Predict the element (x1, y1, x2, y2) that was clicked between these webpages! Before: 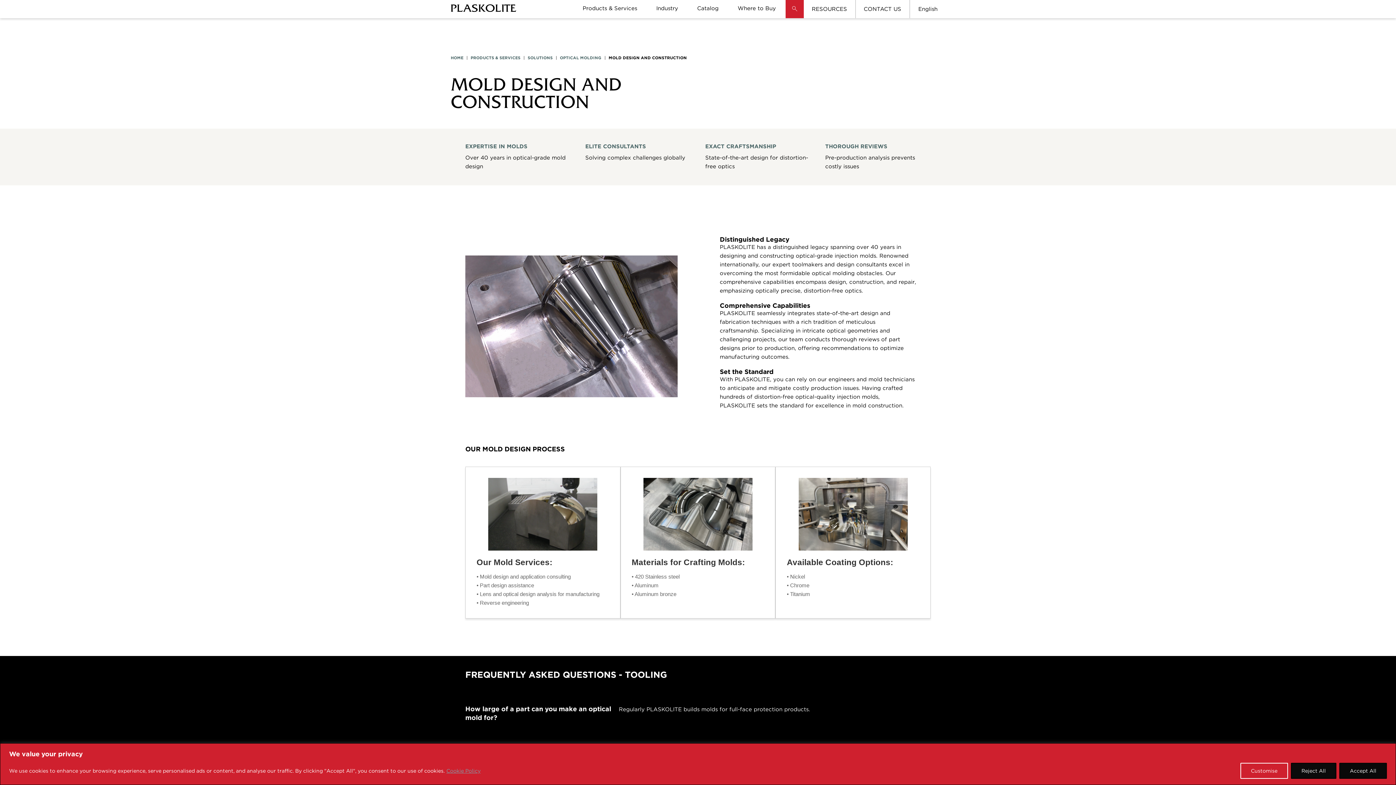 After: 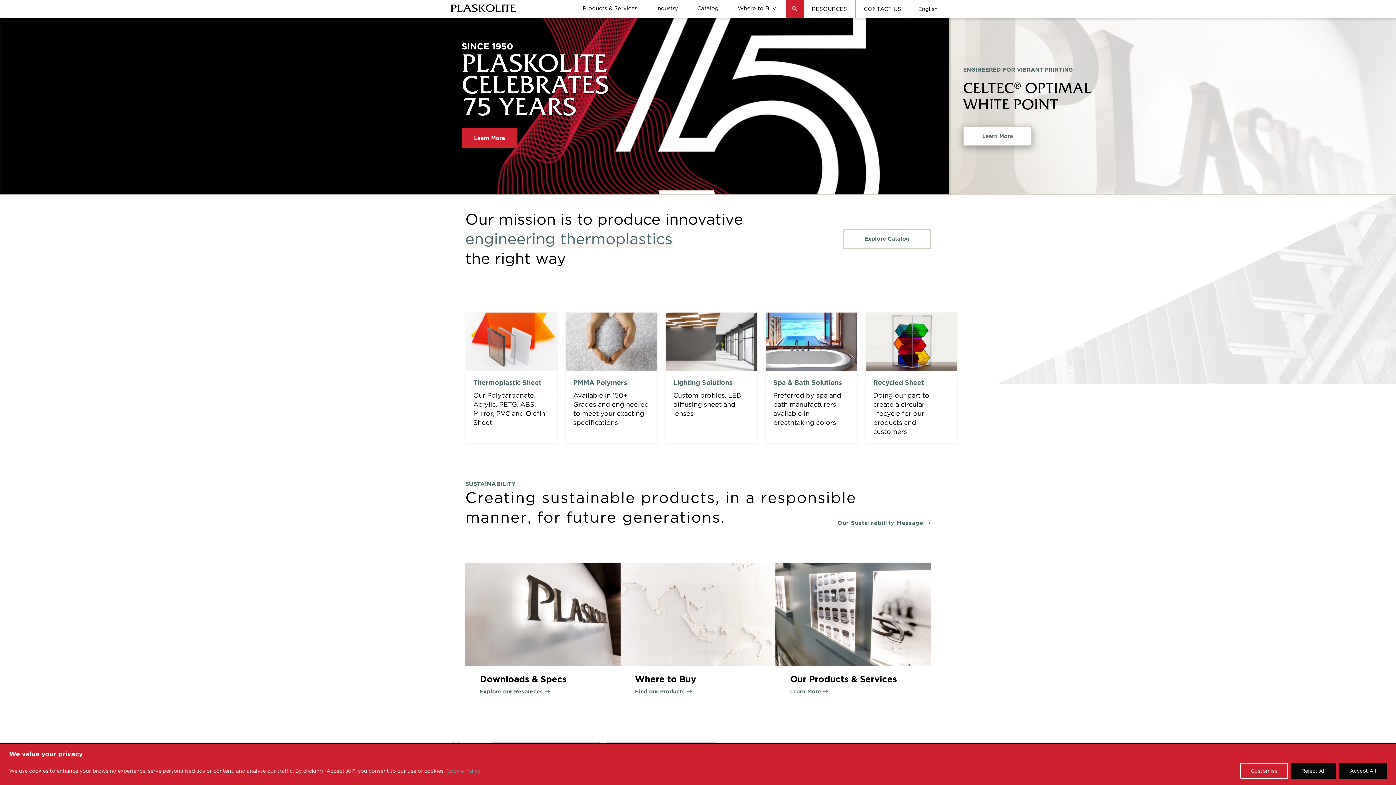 Action: bbox: (450, 2, 523, 11)